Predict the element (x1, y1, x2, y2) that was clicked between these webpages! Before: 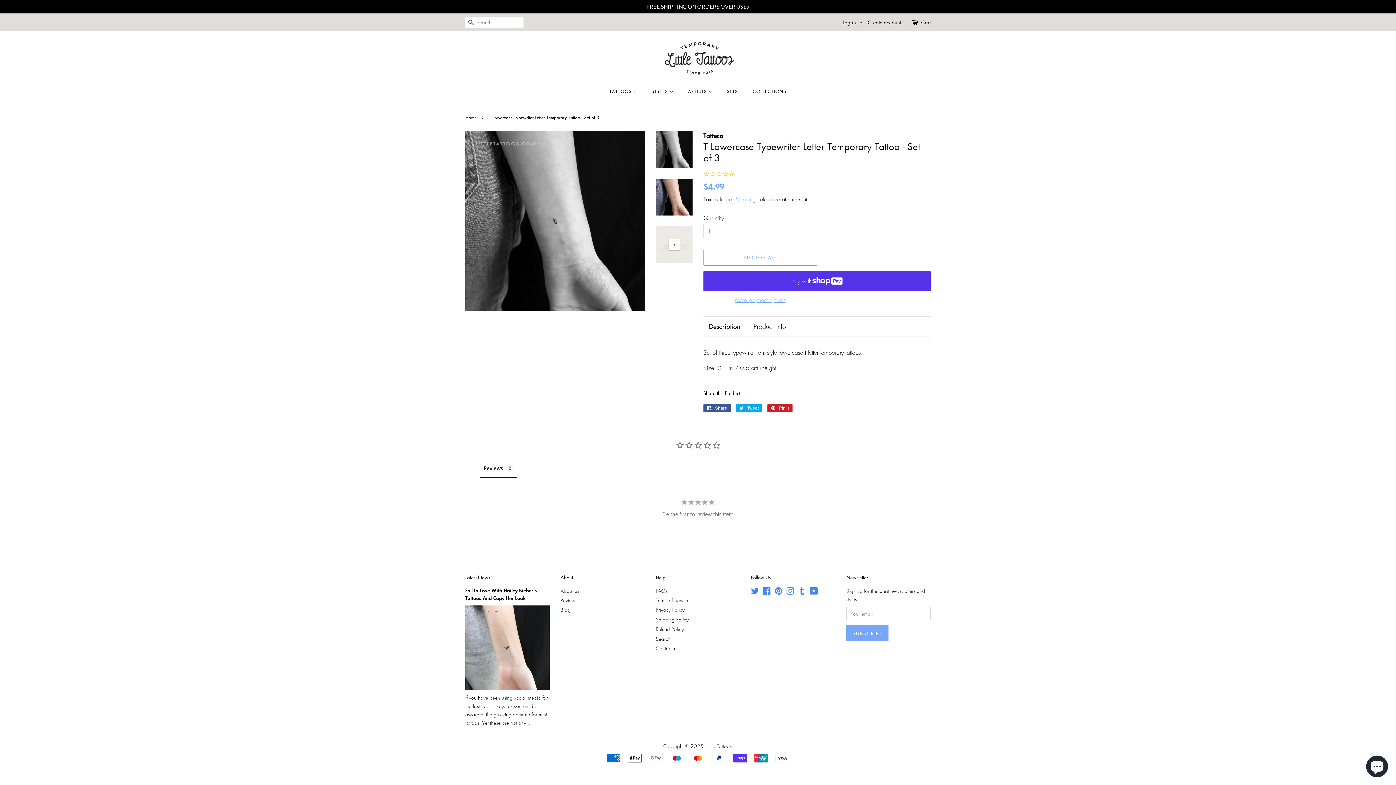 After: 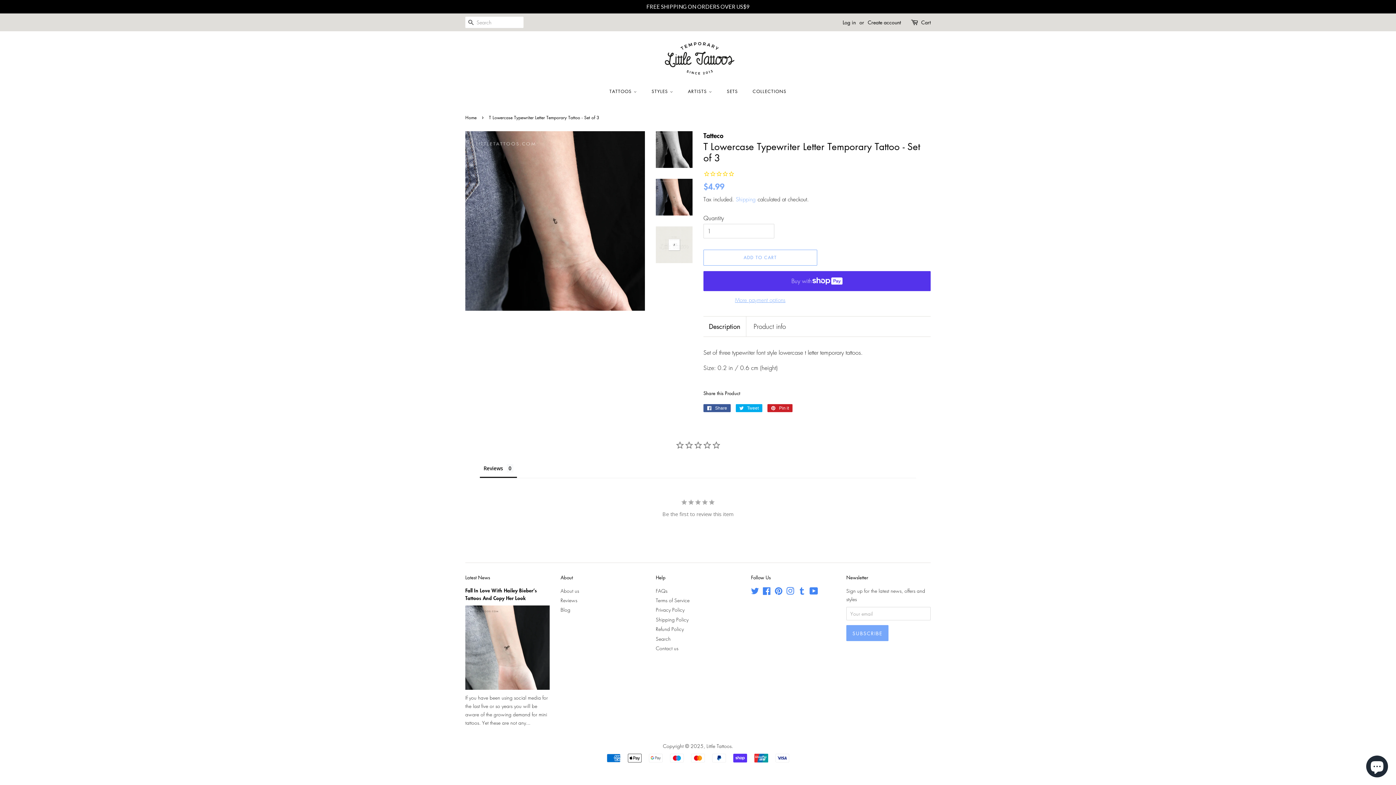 Action: bbox: (656, 178, 692, 215)